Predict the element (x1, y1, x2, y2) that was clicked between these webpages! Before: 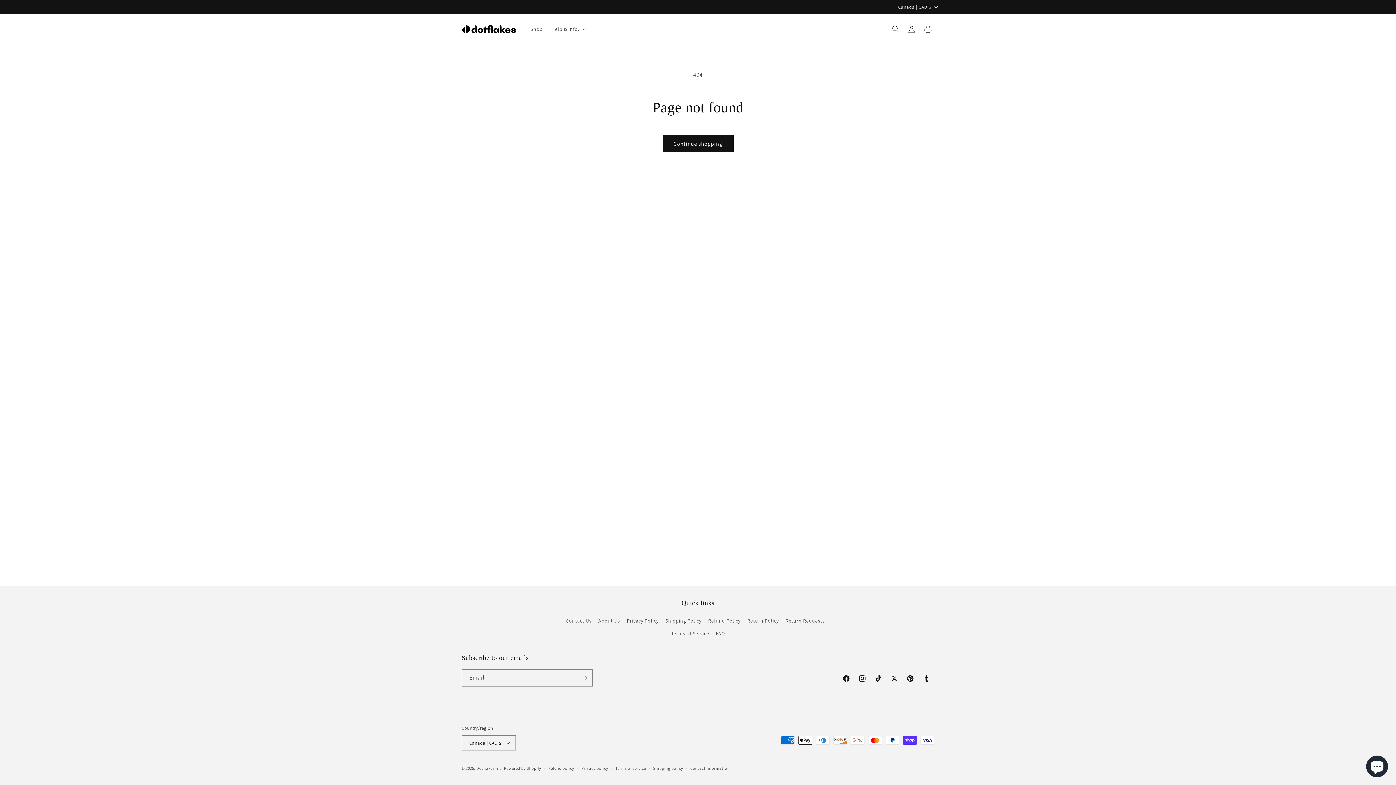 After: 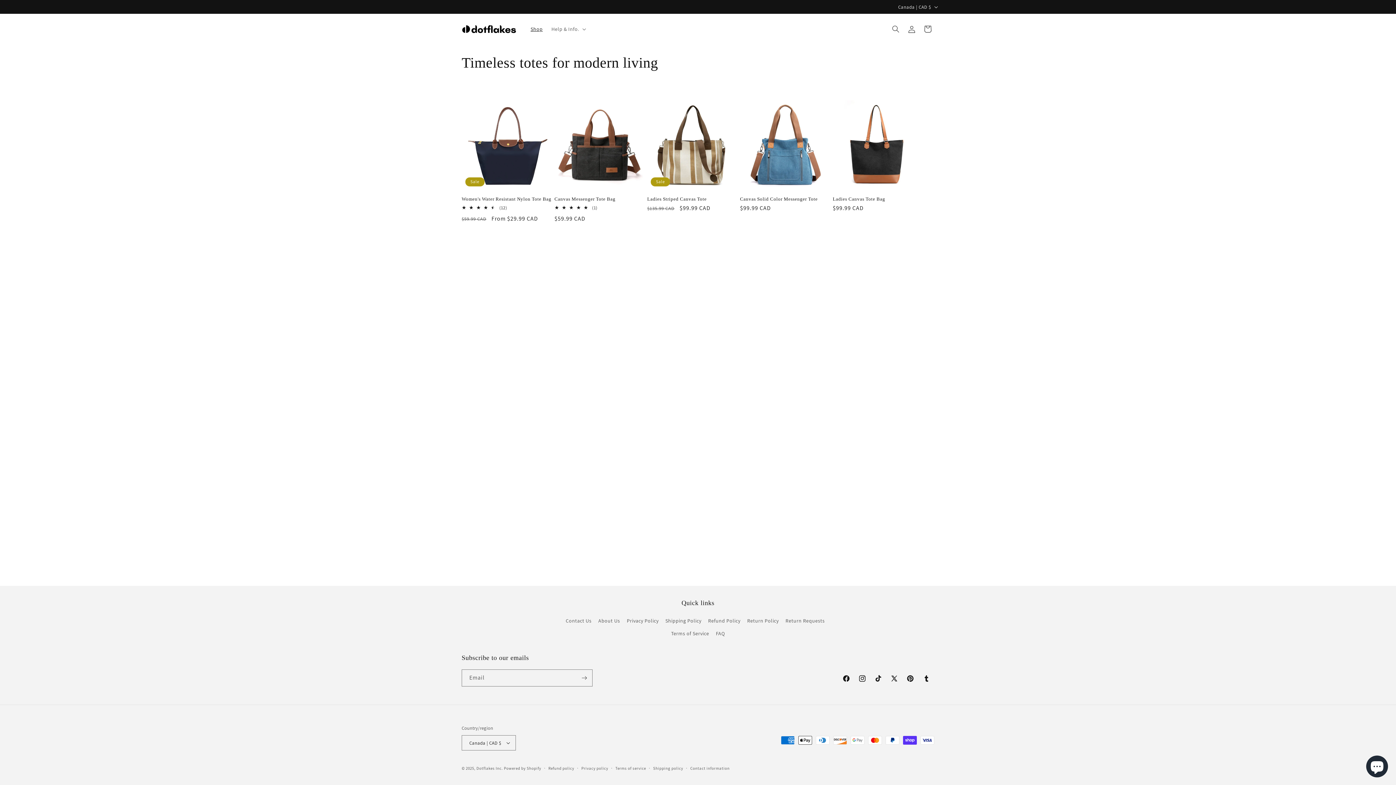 Action: label: Shop bbox: (526, 21, 547, 36)